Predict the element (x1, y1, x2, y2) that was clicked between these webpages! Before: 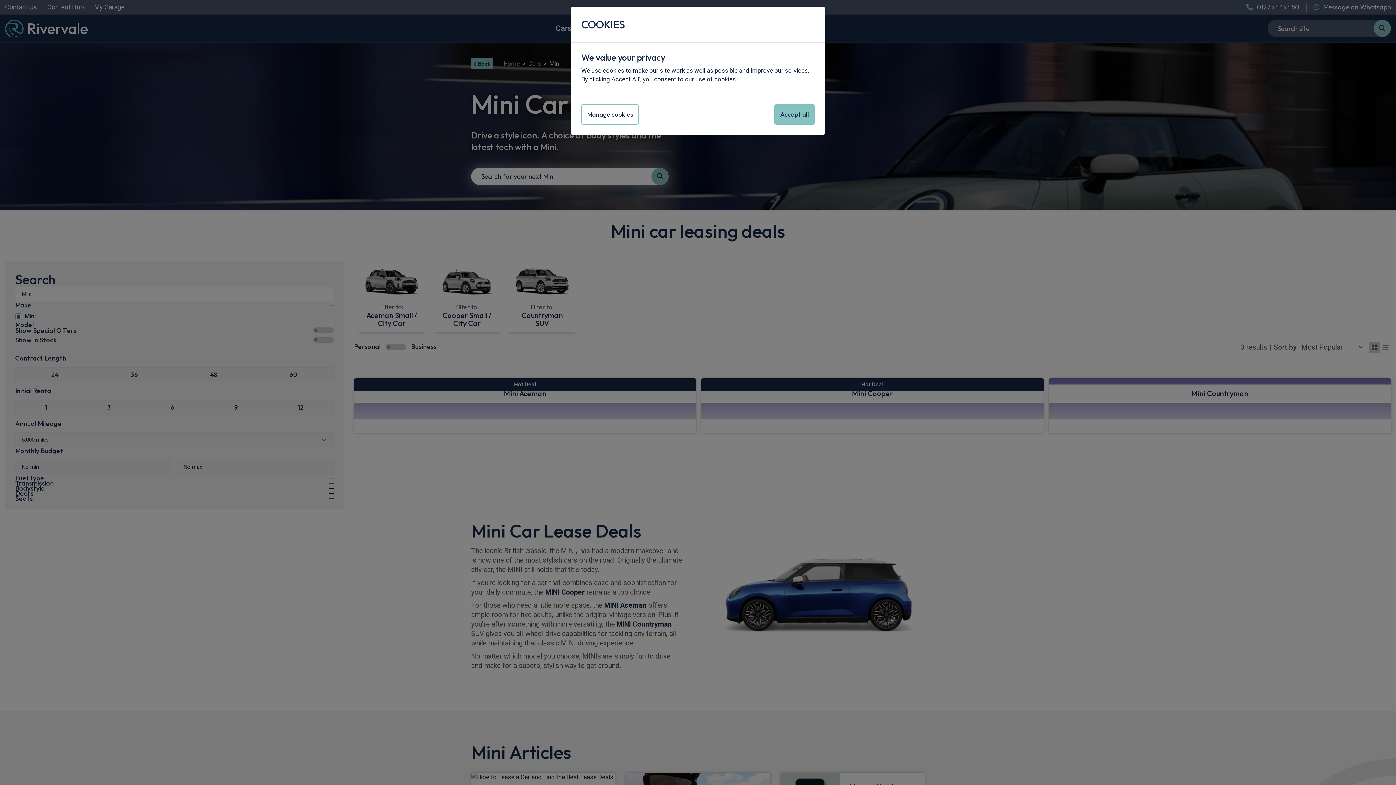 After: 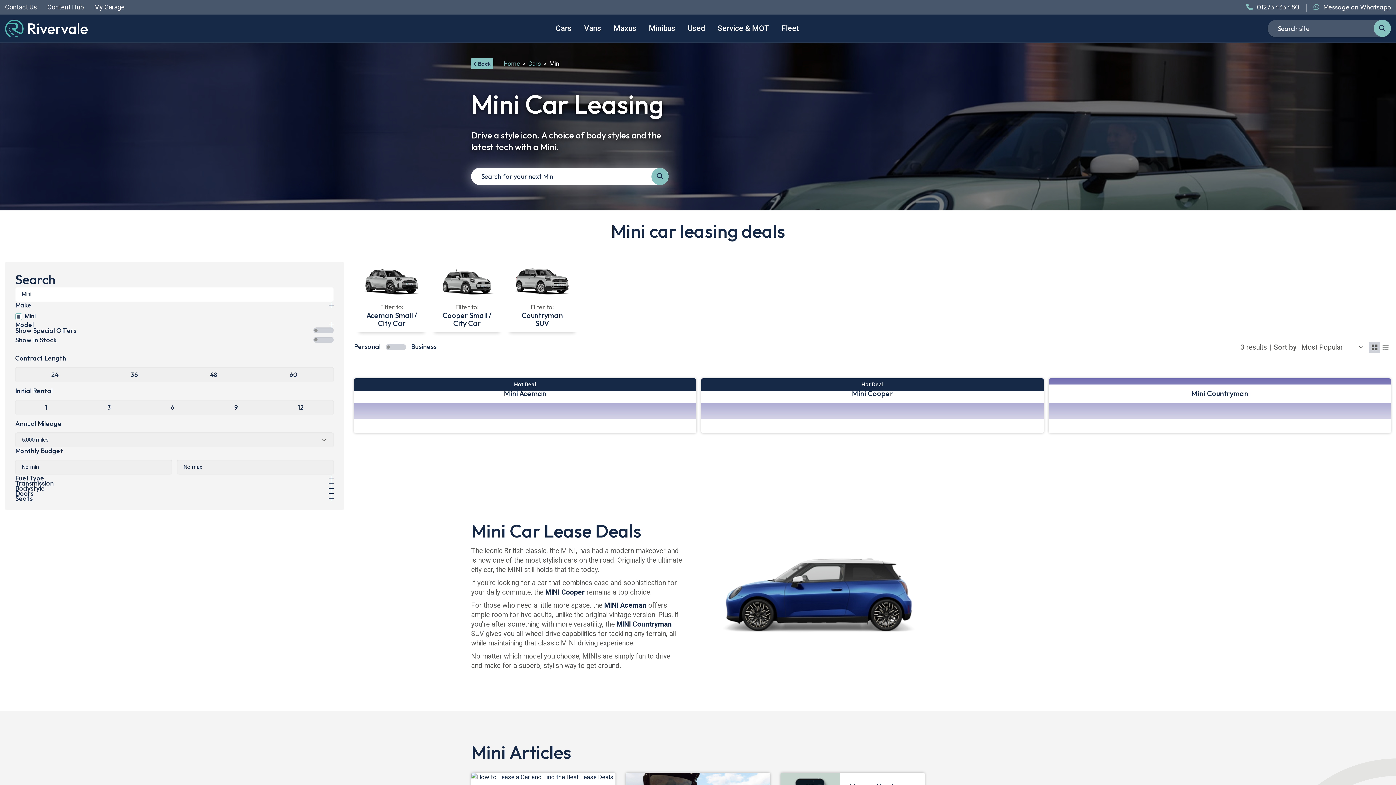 Action: label: Accept all bbox: (774, 104, 814, 124)